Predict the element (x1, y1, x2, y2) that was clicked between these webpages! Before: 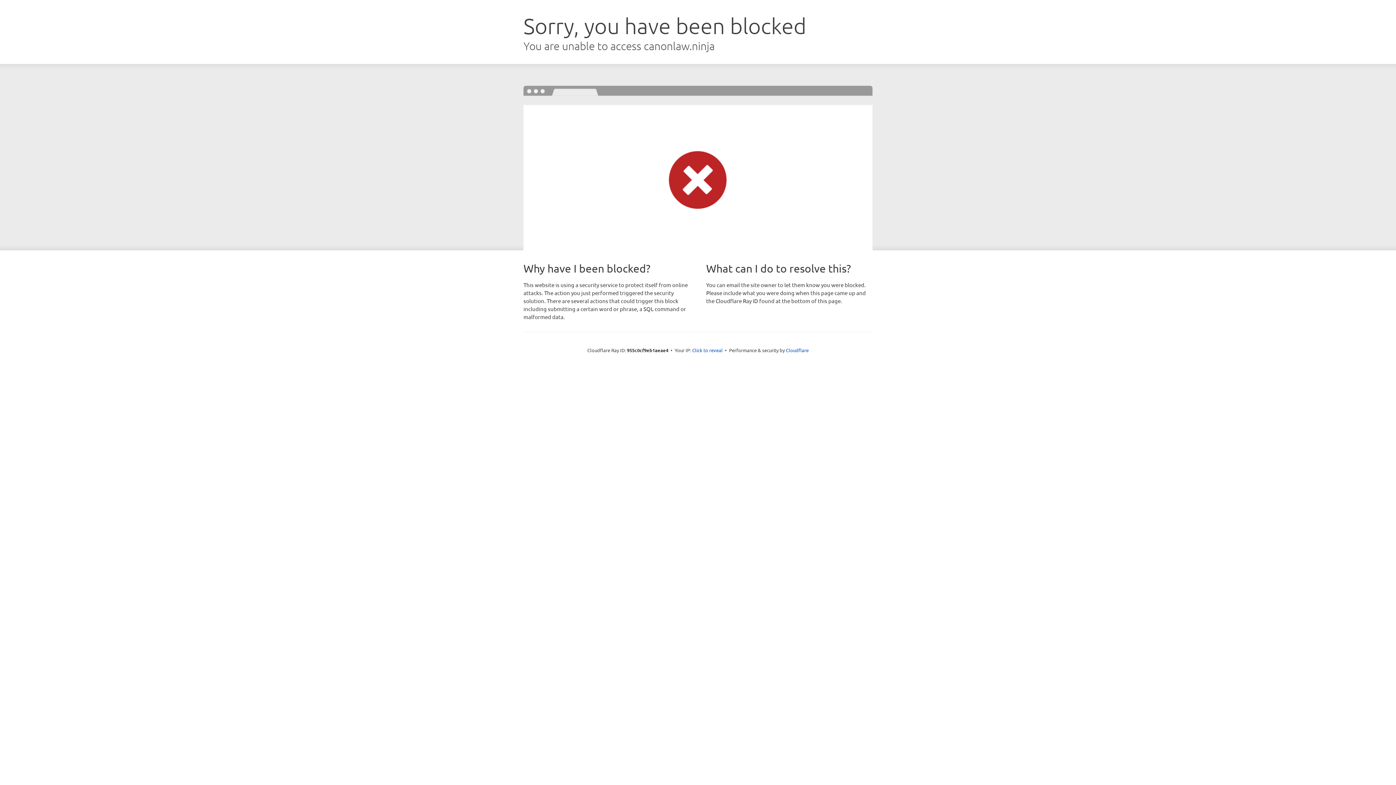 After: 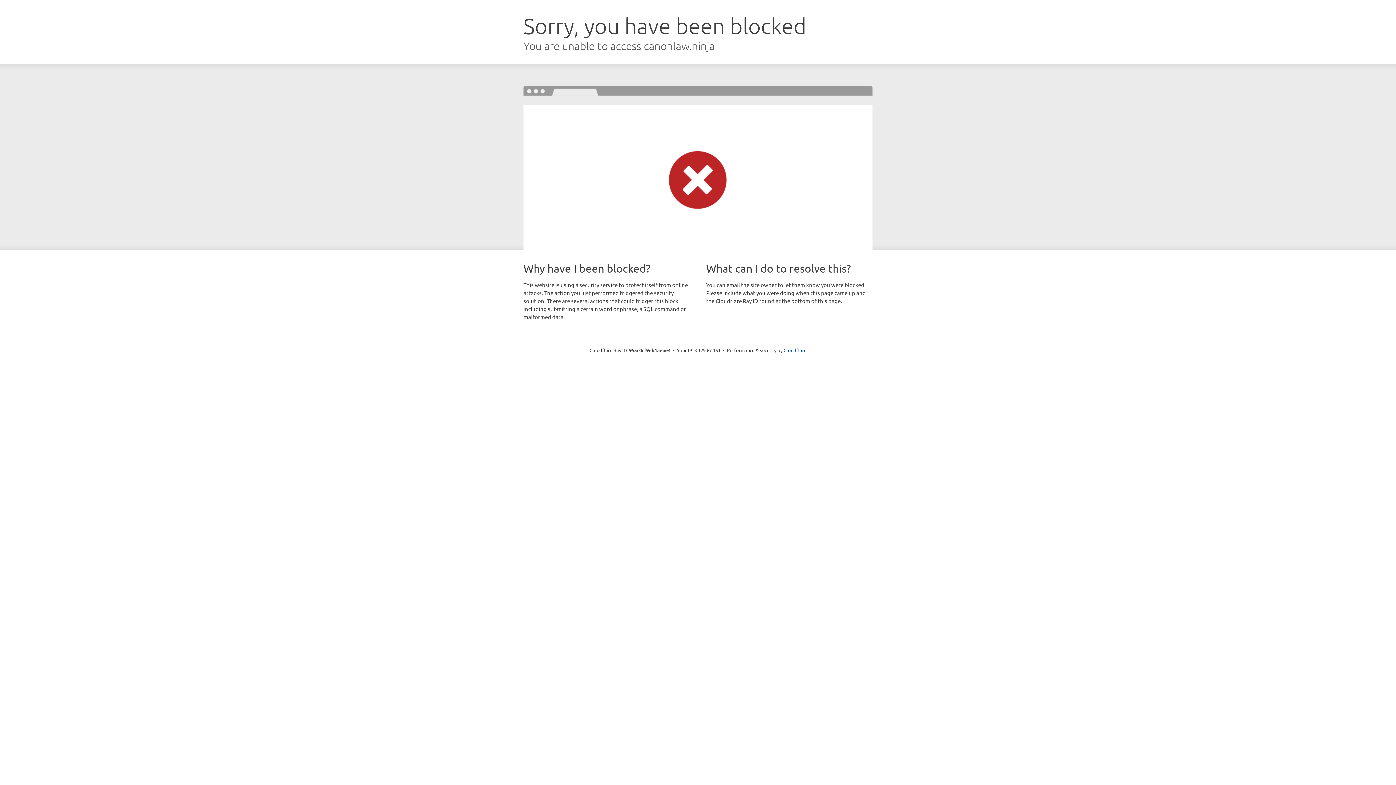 Action: label: Click to reveal bbox: (692, 346, 722, 353)